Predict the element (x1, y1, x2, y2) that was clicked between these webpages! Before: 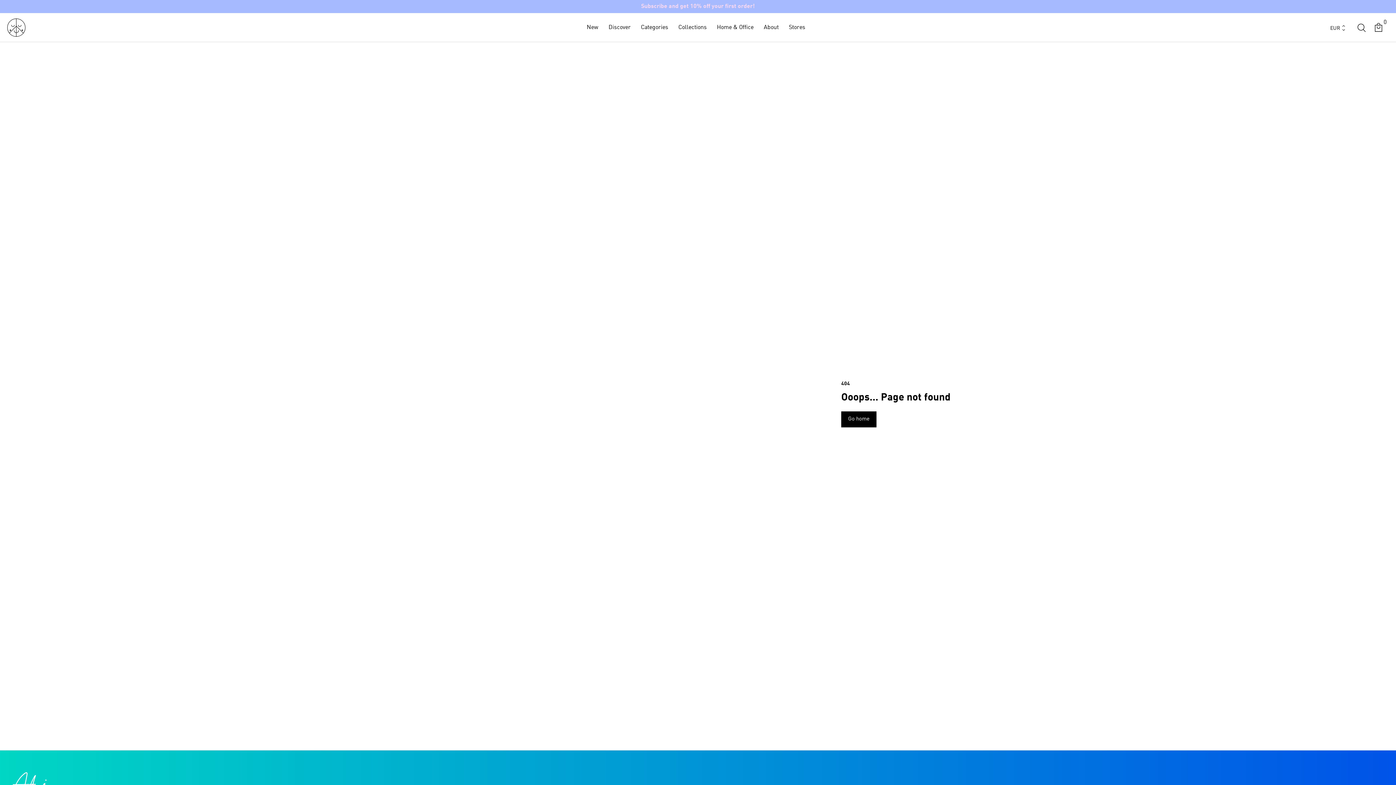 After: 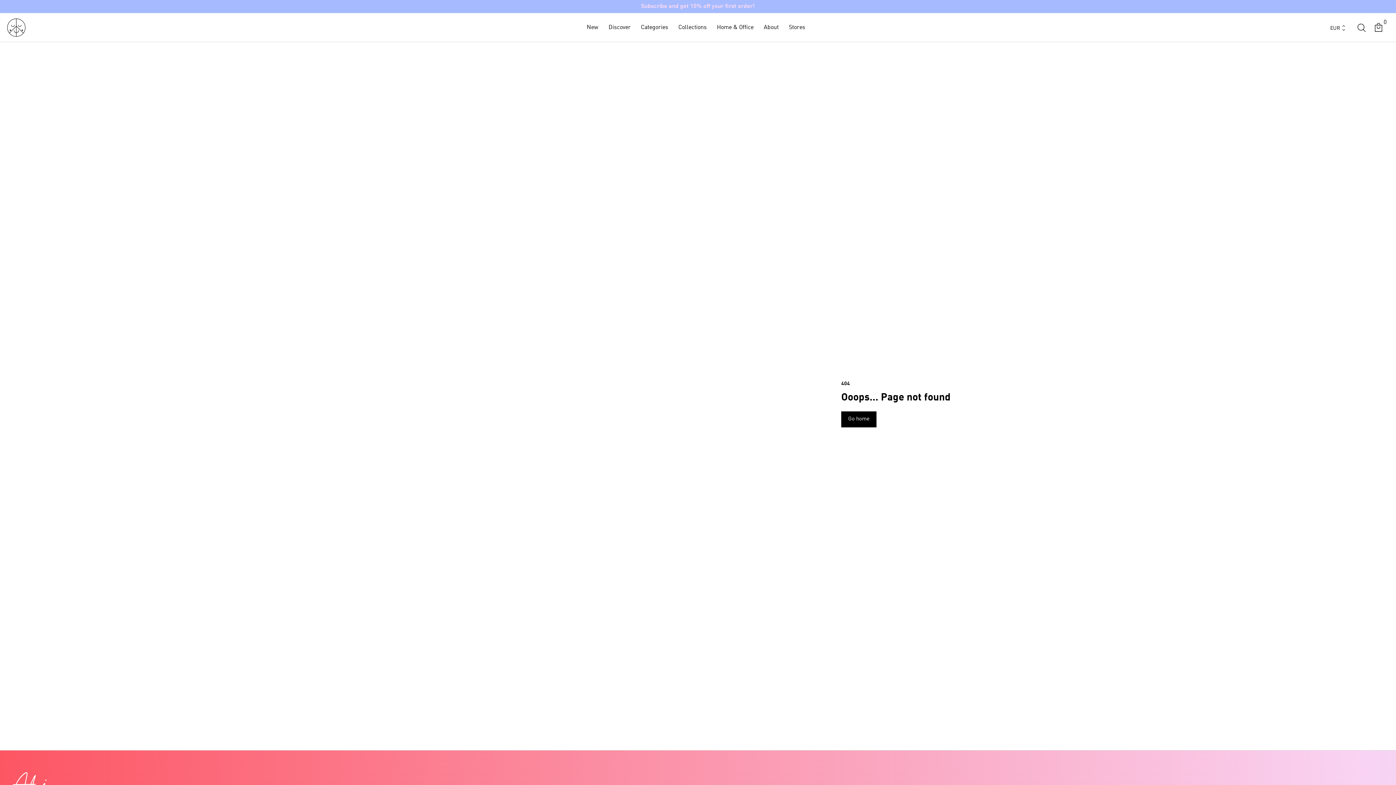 Action: bbox: (608, 22, 630, 33) label: Discover
Discover